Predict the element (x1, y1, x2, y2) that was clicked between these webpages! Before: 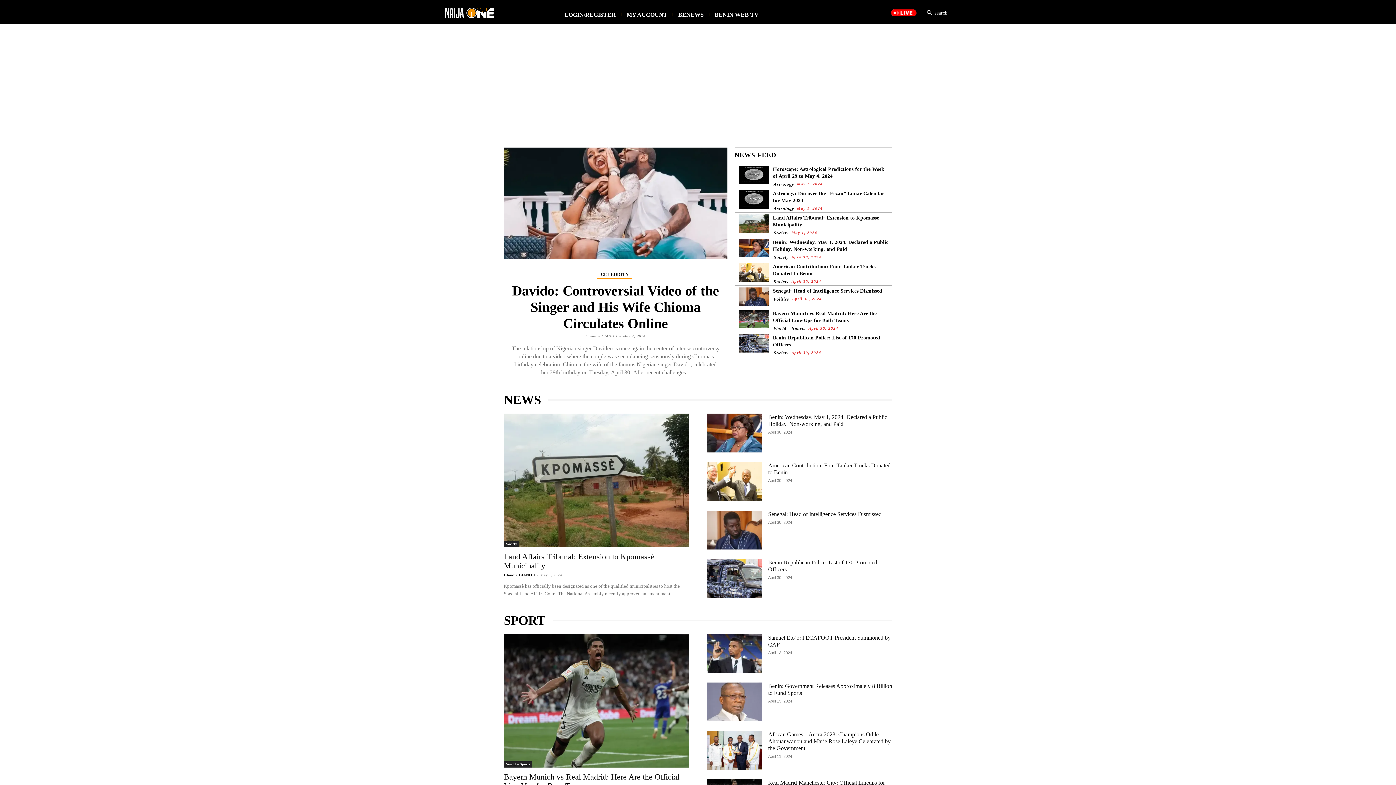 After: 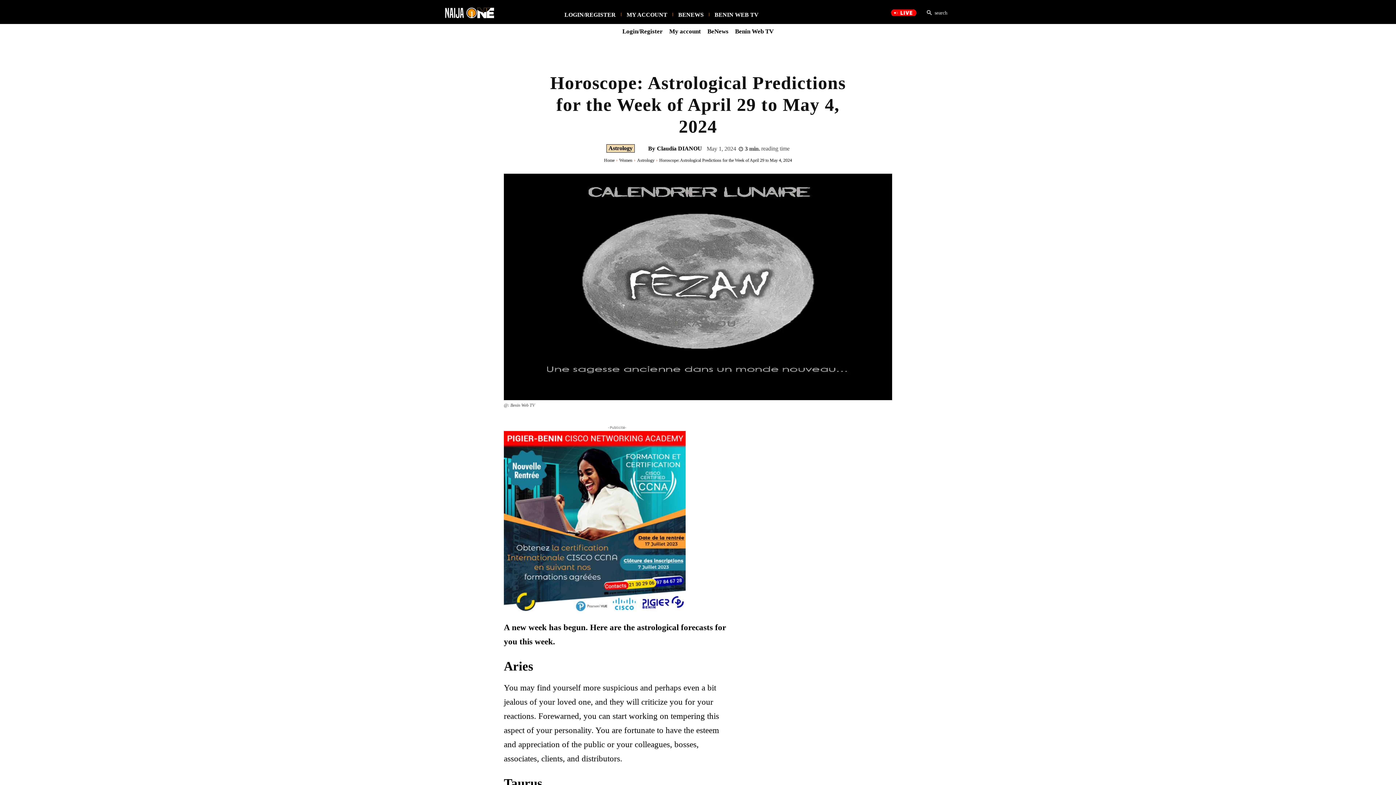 Action: bbox: (738, 165, 769, 184)